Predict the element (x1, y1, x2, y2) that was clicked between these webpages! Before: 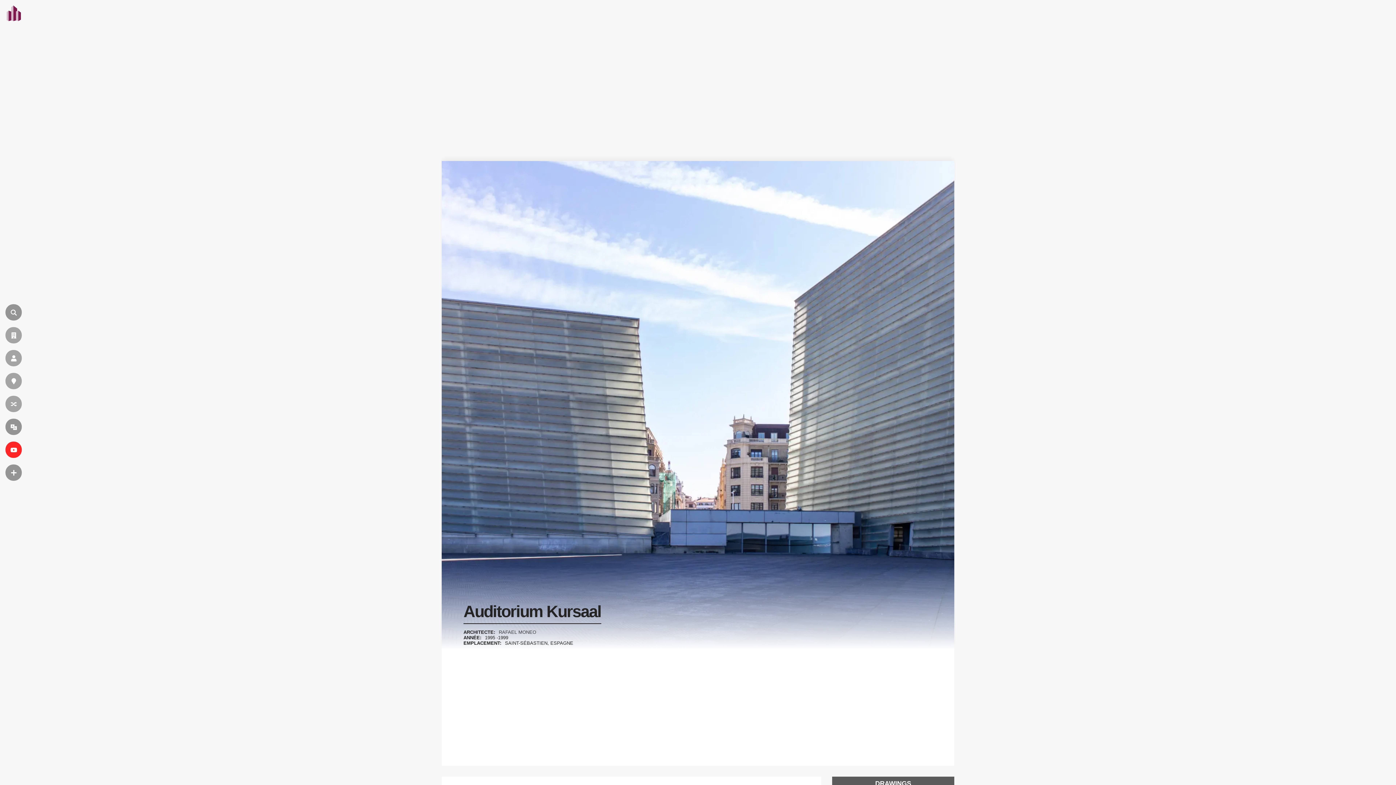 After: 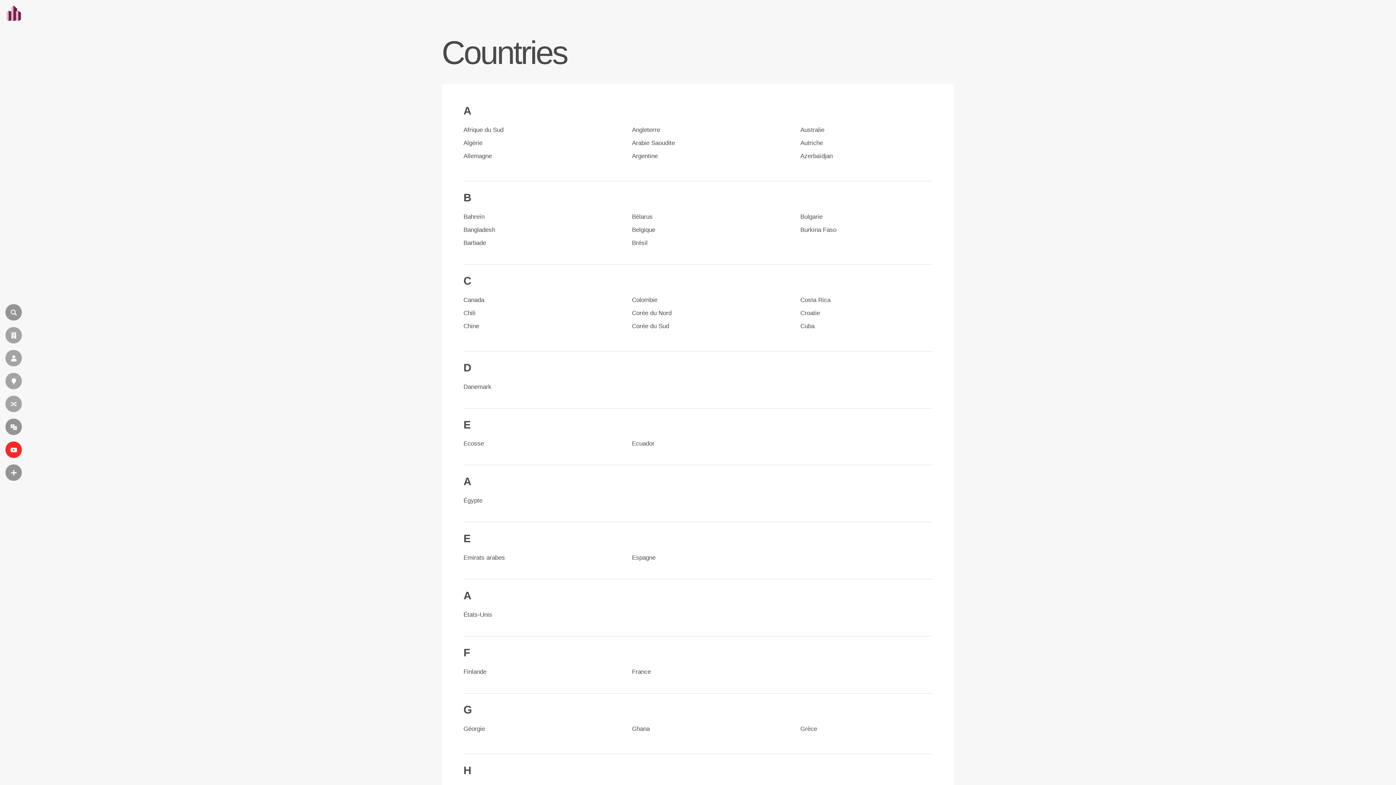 Action: bbox: (5, 373, 21, 389) label: EMPLACEMENT